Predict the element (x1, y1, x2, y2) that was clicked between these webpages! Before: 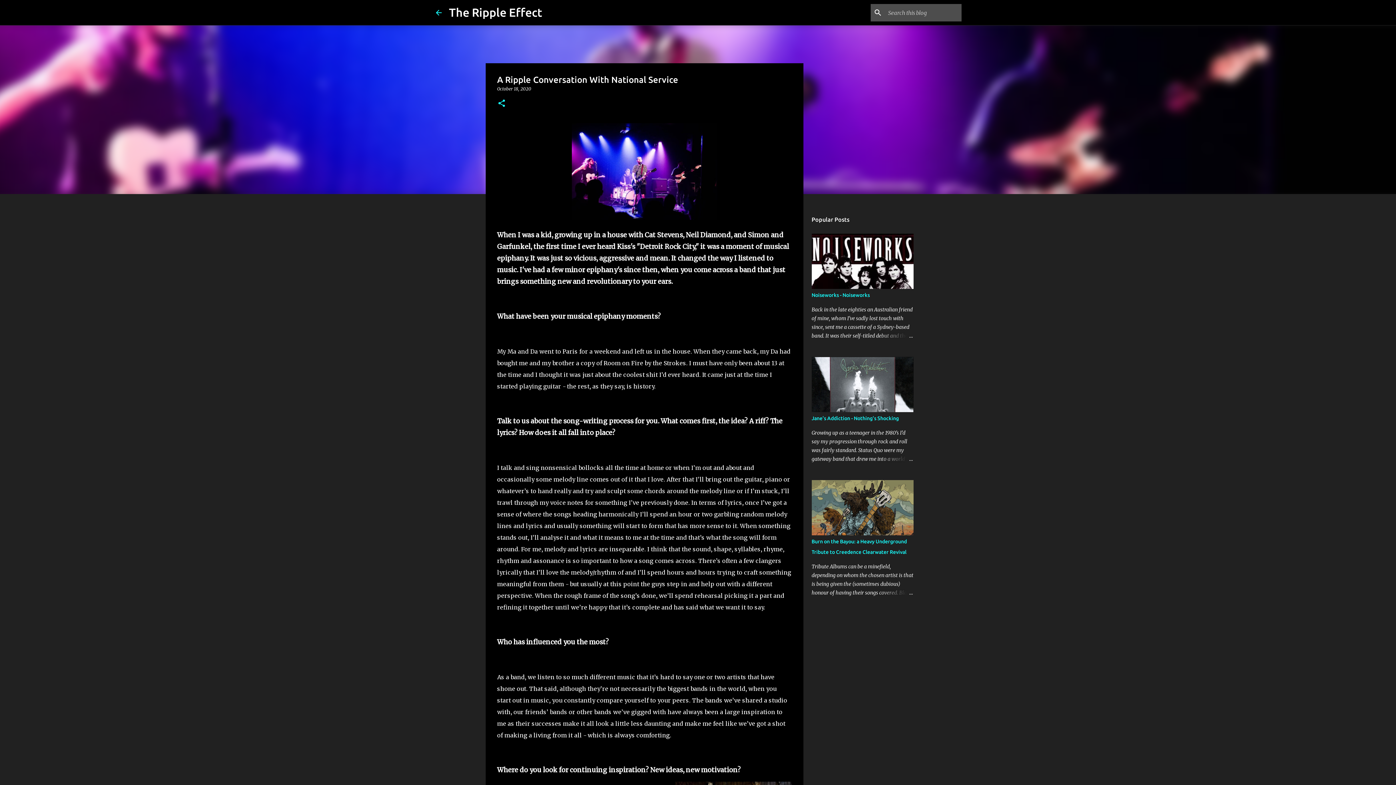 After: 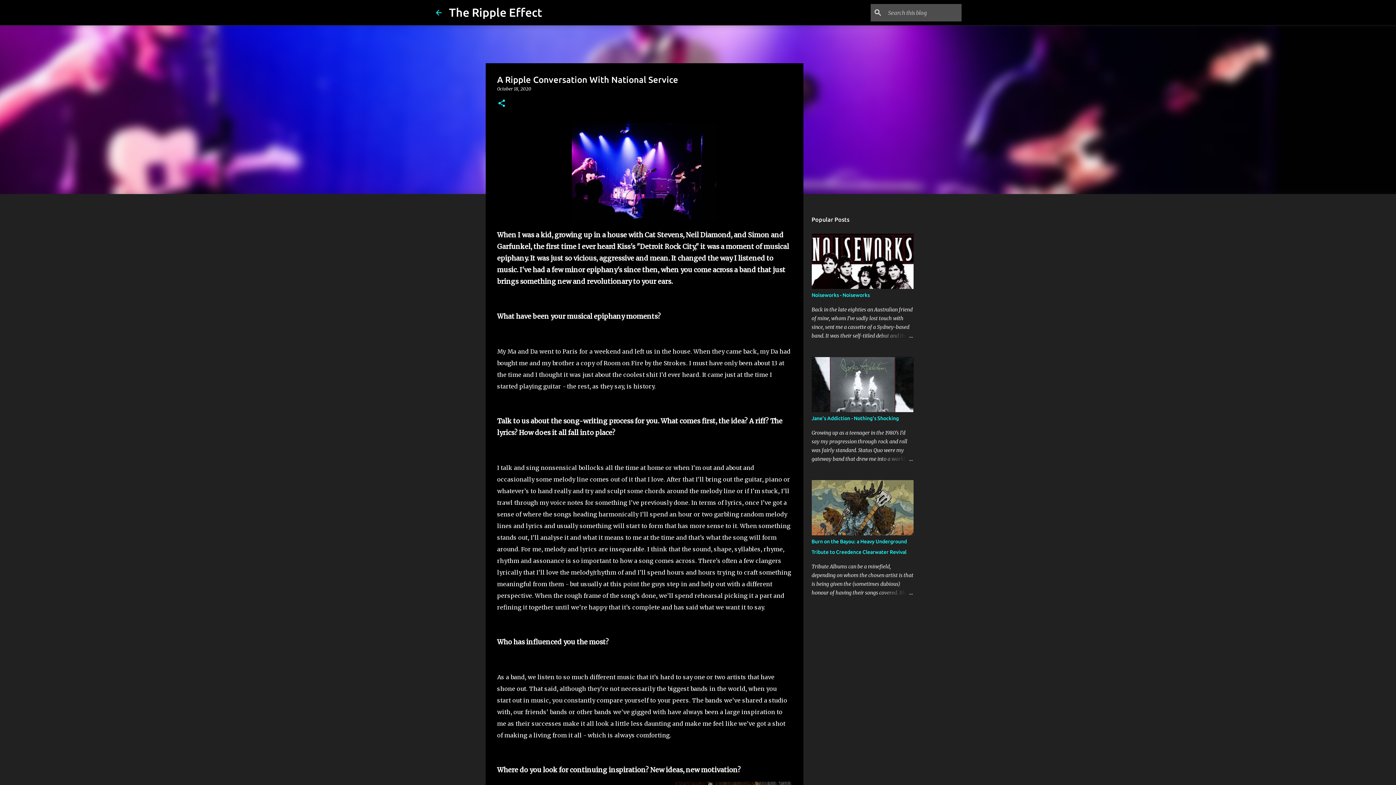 Action: label: October 18, 2020 bbox: (497, 86, 531, 91)